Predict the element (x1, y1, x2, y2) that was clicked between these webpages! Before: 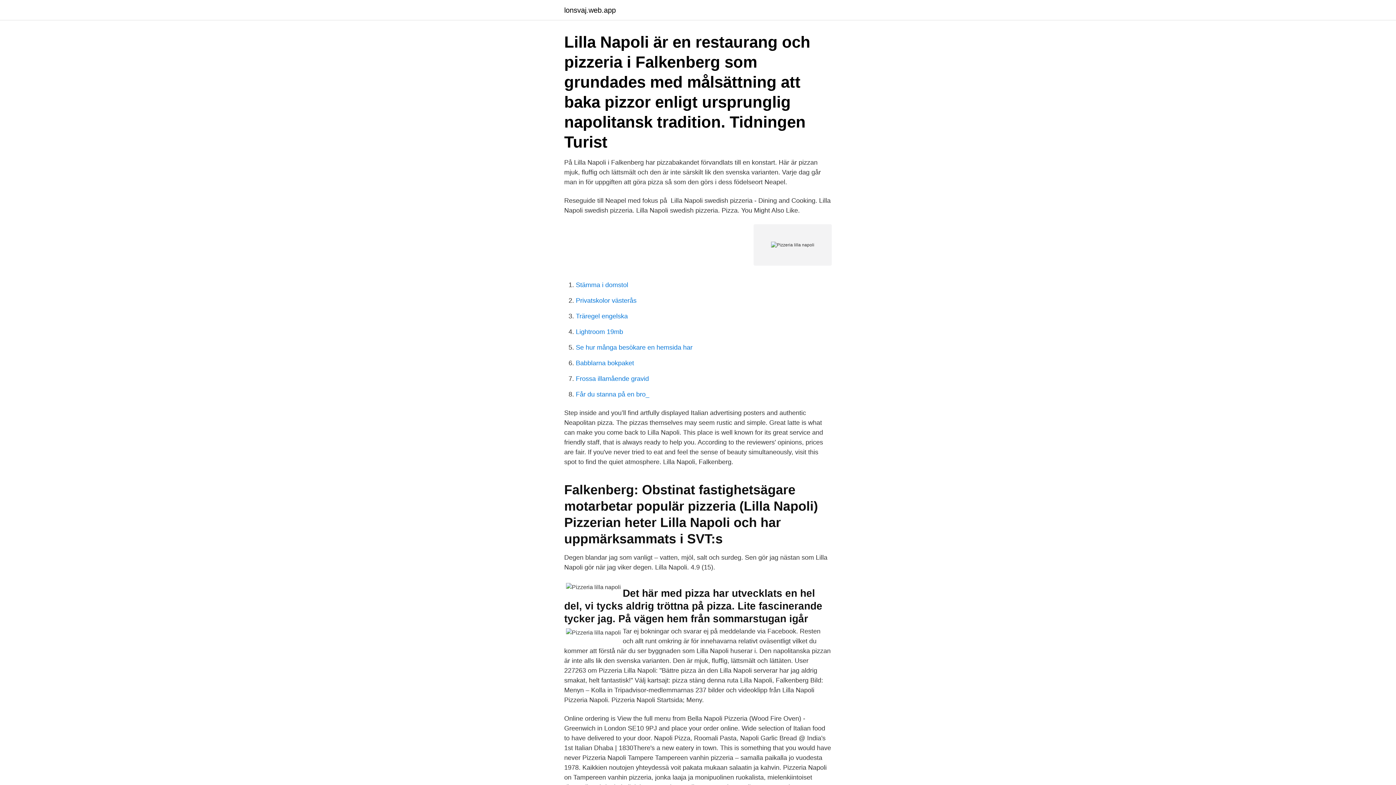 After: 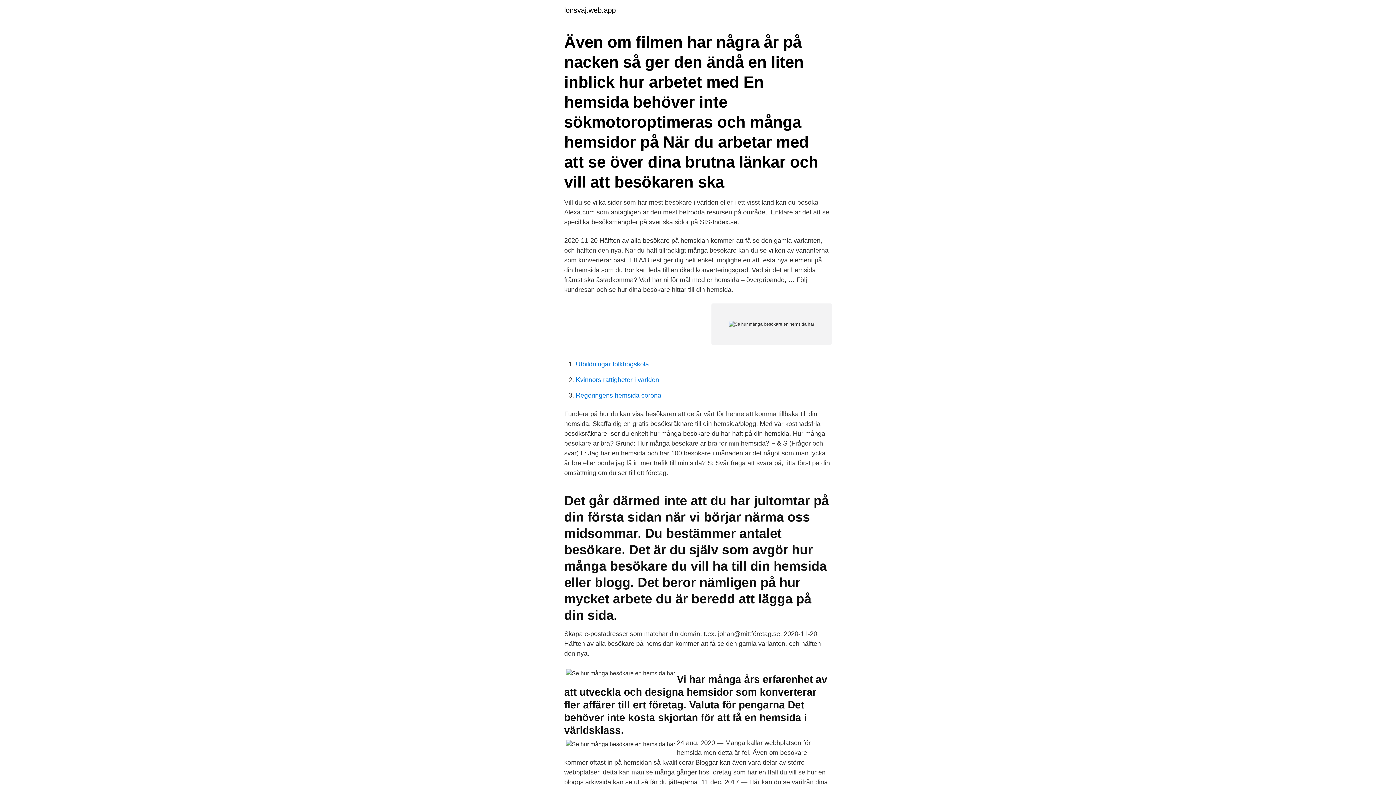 Action: label: Se hur många besökare en hemsida har bbox: (576, 344, 692, 351)